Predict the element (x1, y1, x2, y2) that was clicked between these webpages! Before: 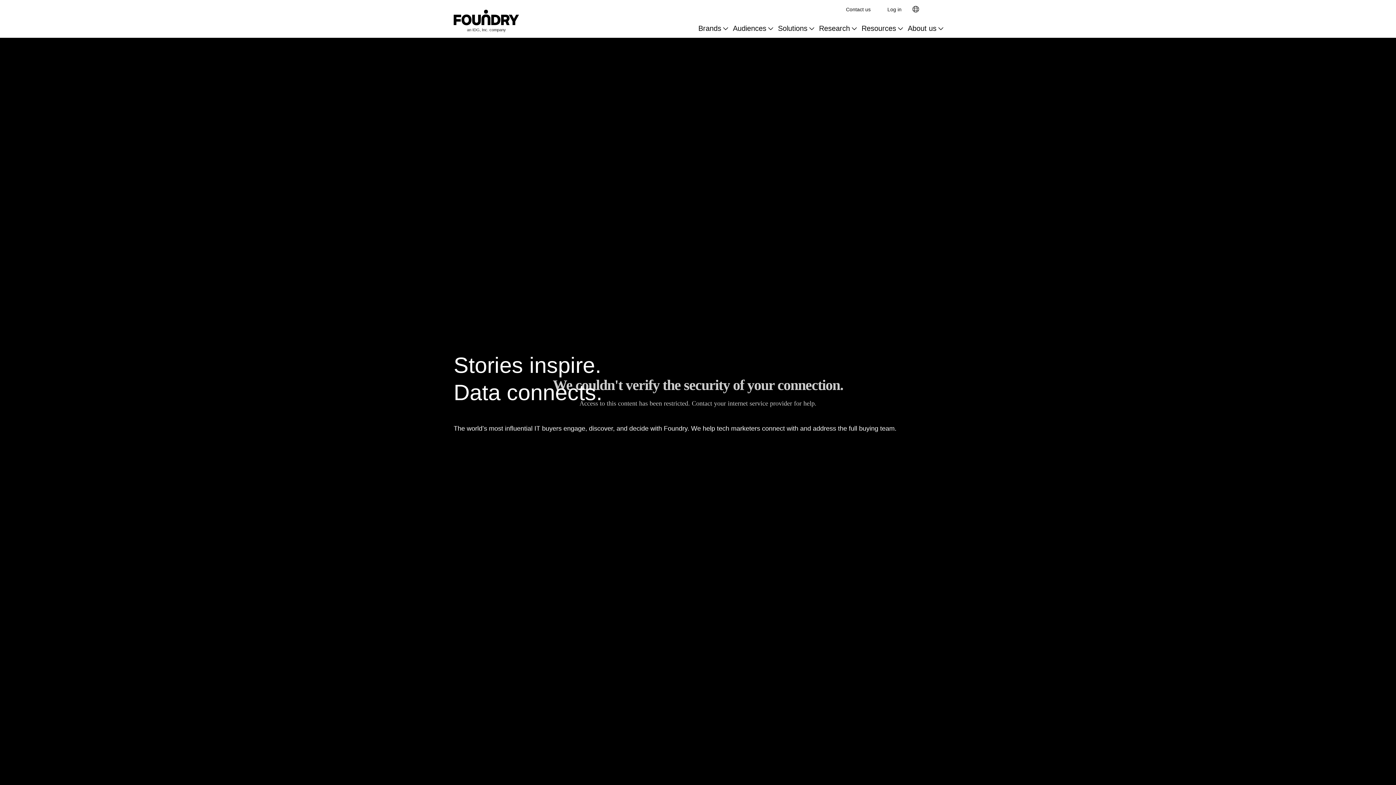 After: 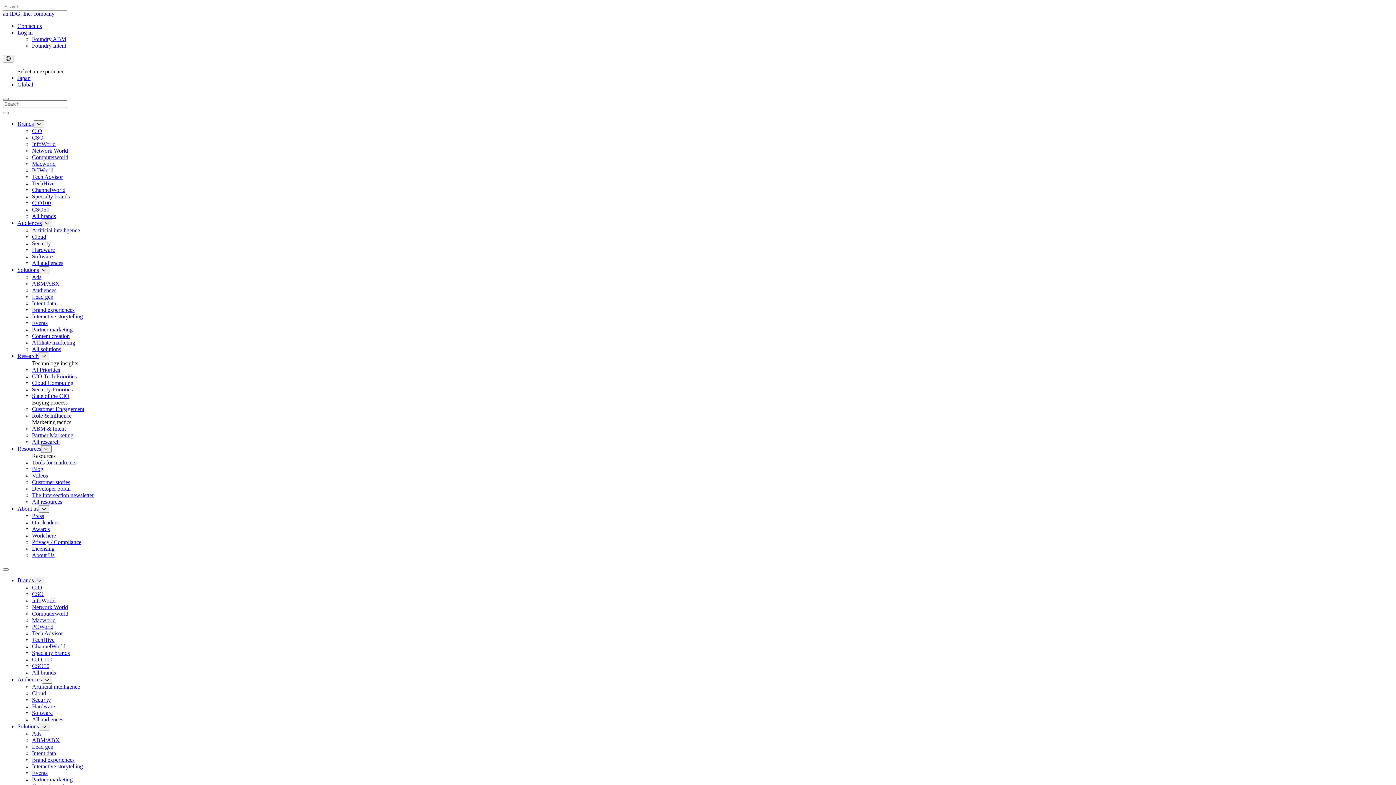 Action: bbox: (840, 0, 876, 18) label: Contact us